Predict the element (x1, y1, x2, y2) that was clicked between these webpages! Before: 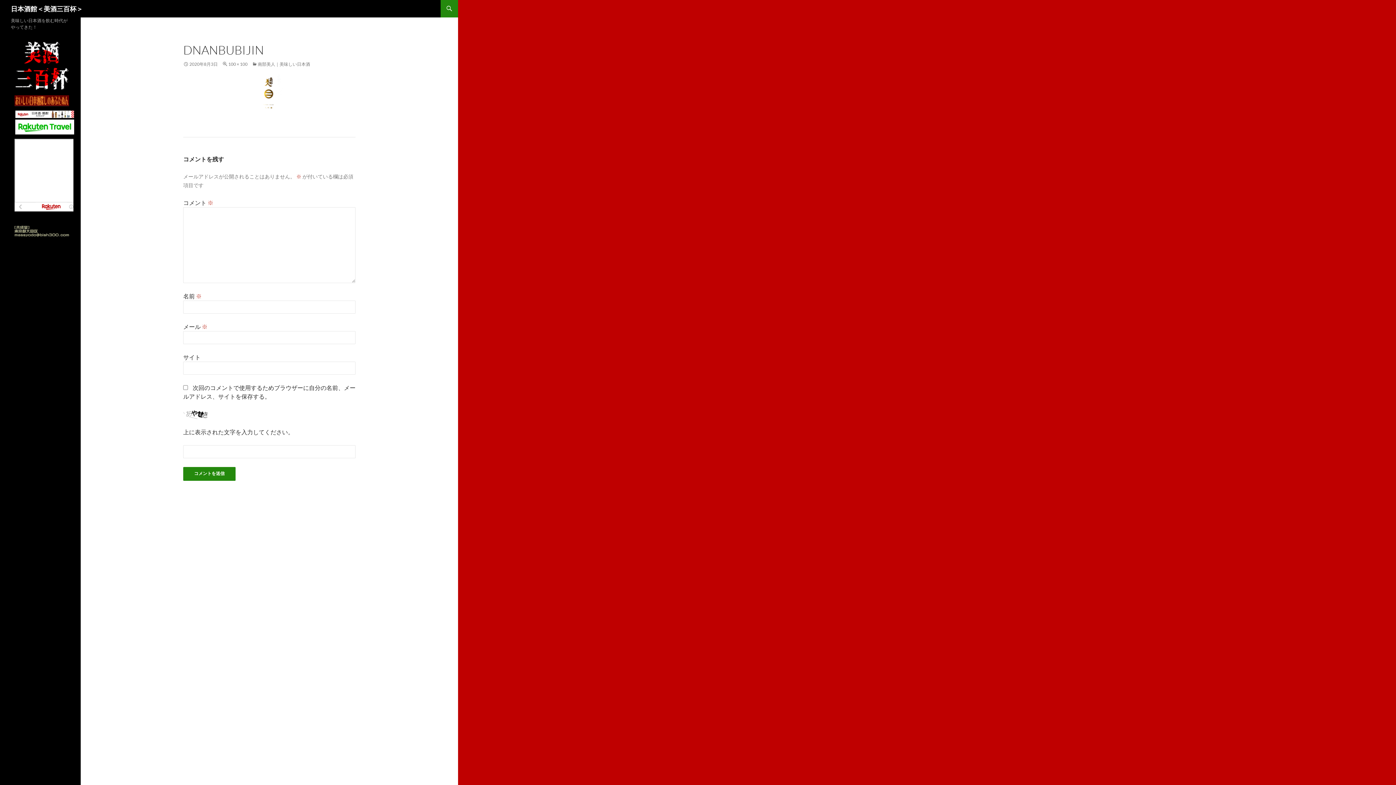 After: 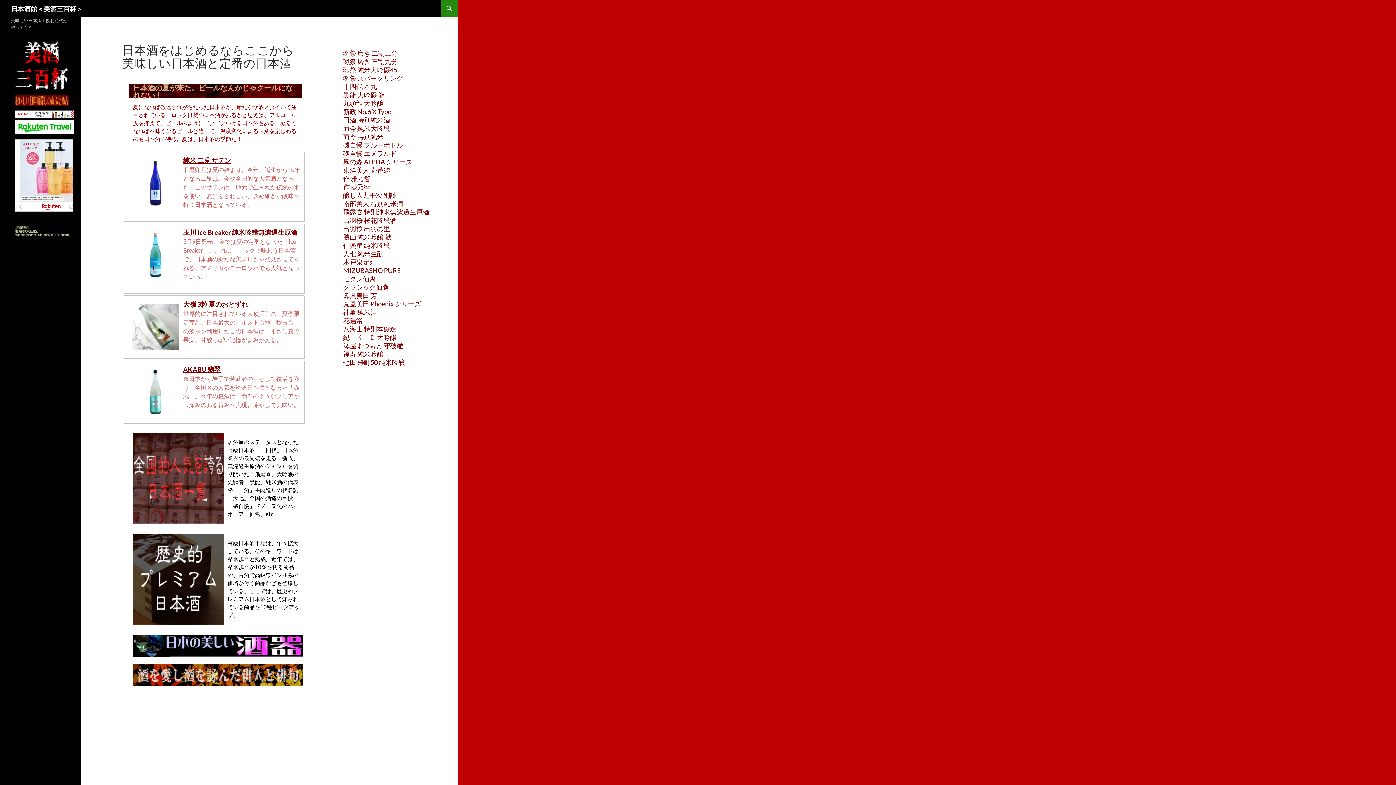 Action: bbox: (14, 64, 69, 70)